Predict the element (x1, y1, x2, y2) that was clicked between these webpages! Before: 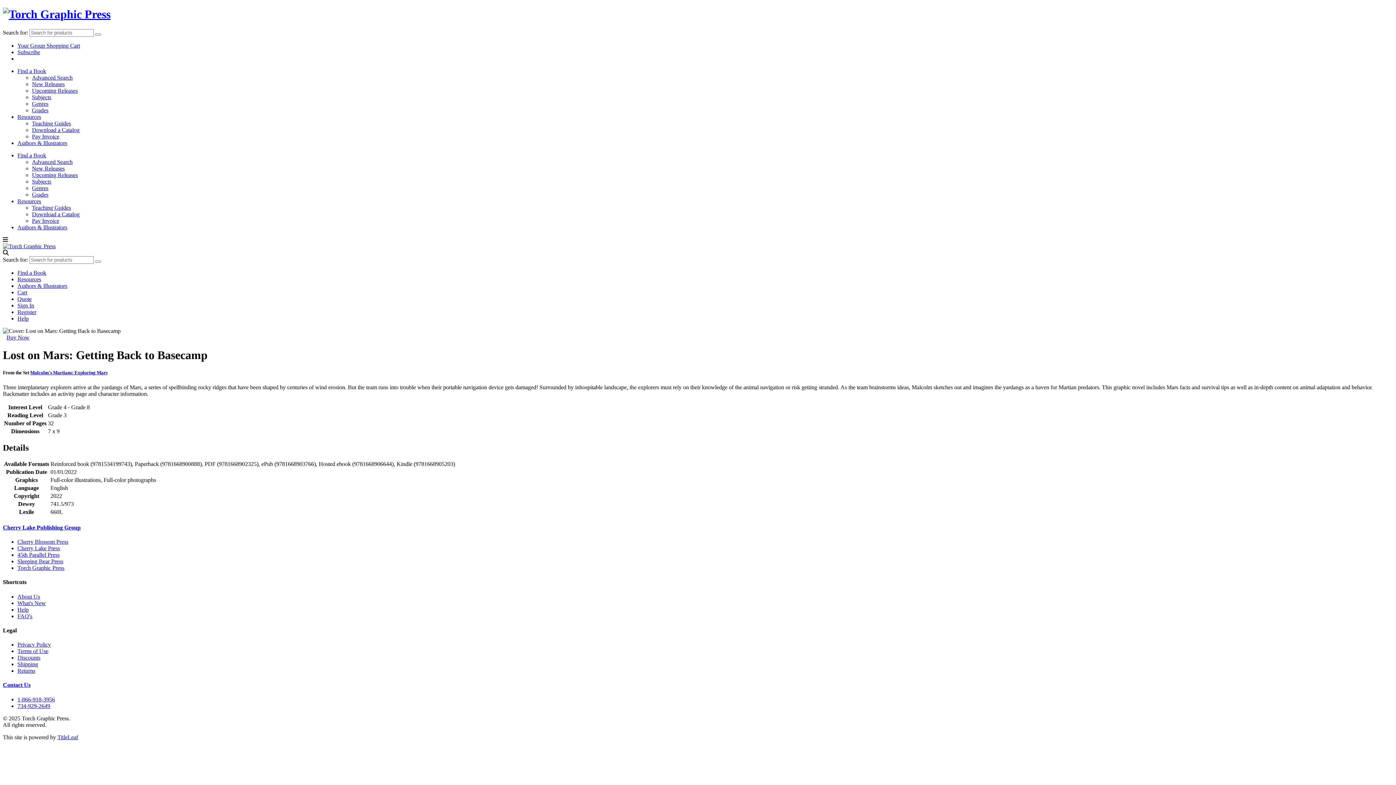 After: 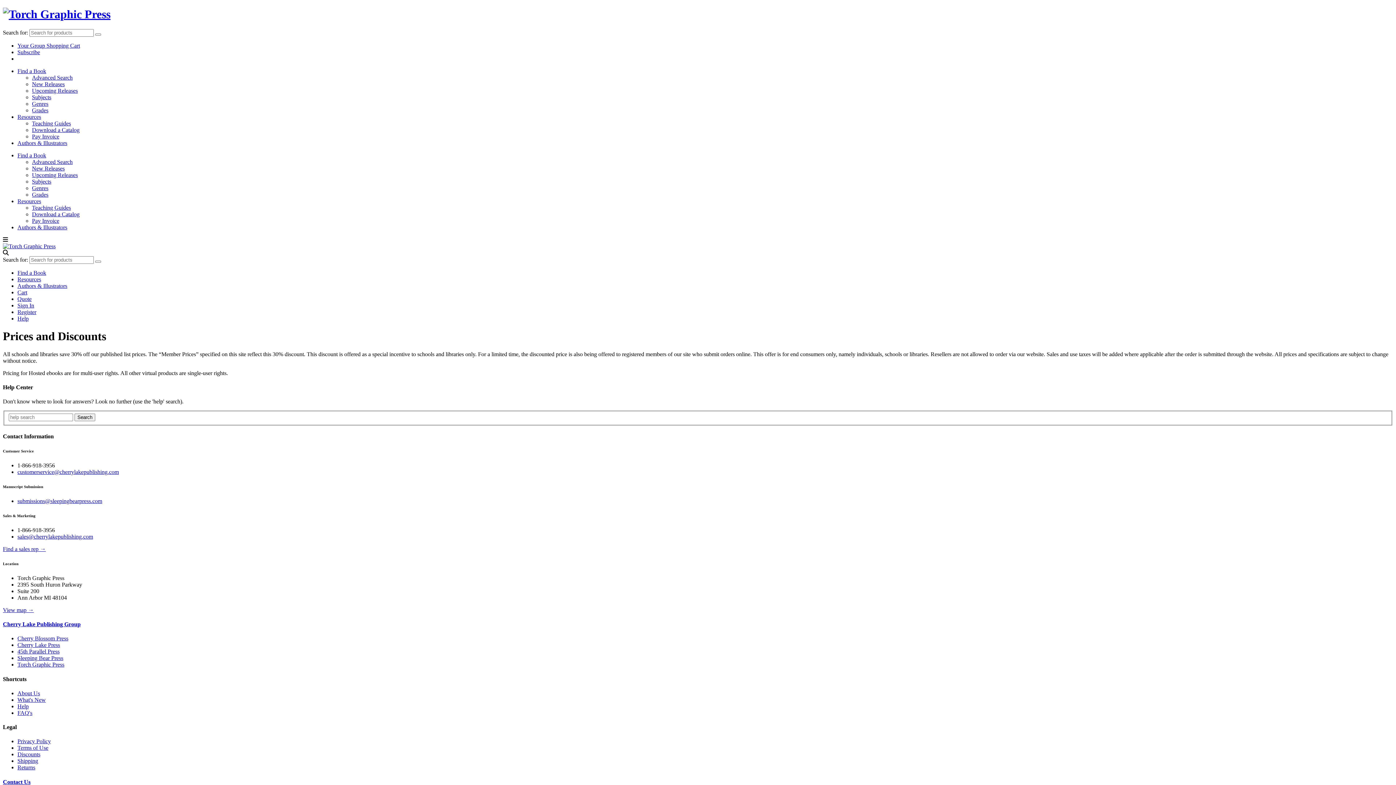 Action: label: Discounts bbox: (17, 654, 40, 661)